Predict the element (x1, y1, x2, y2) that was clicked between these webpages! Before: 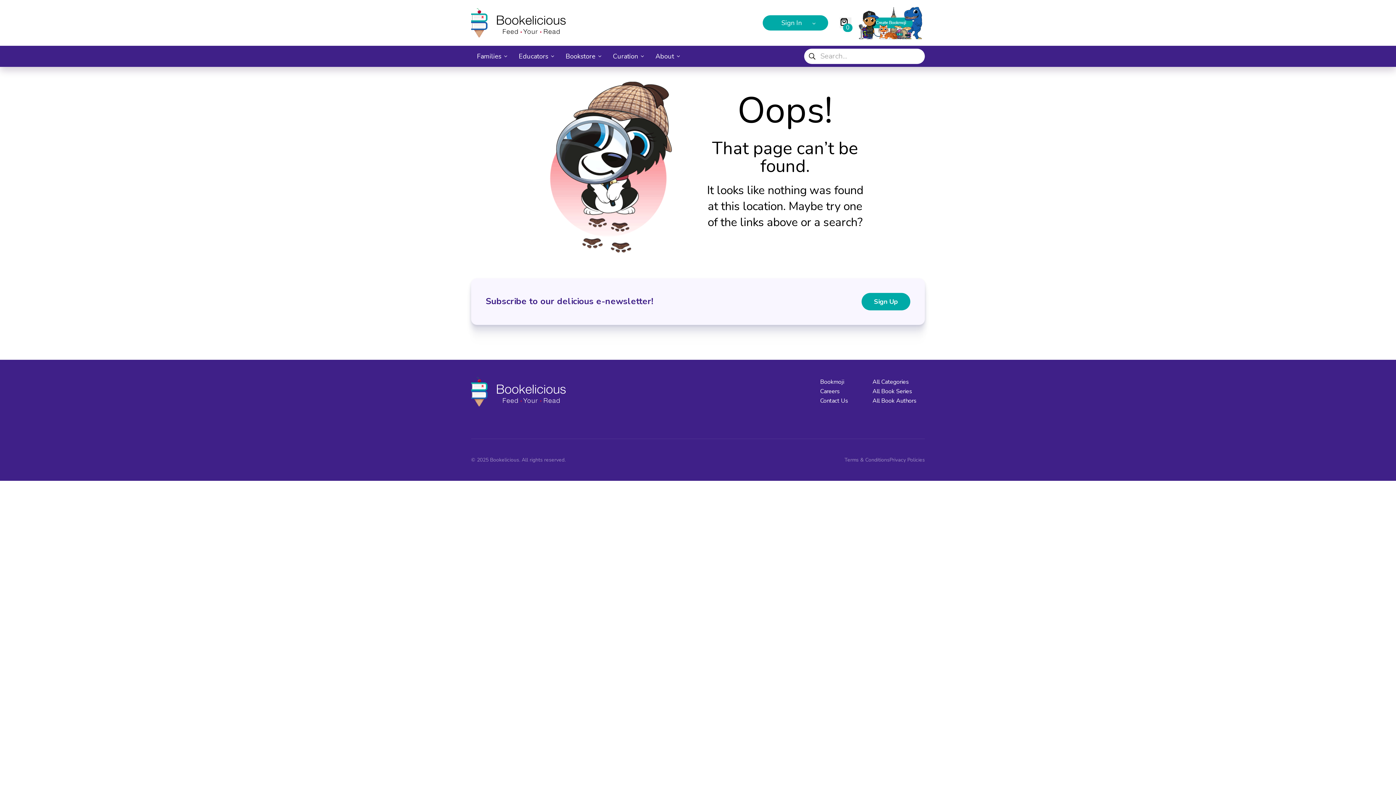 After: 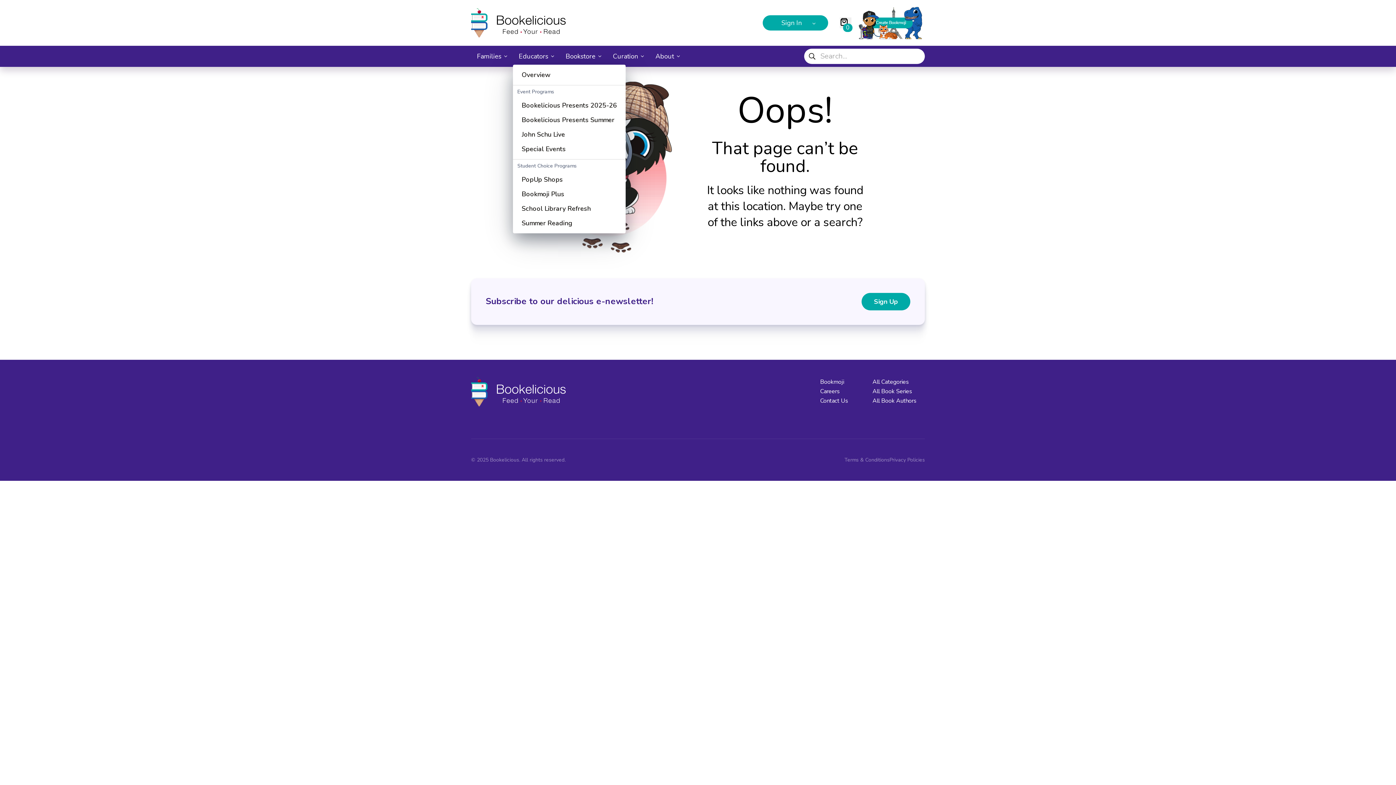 Action: bbox: (513, 48, 560, 63) label: Educators